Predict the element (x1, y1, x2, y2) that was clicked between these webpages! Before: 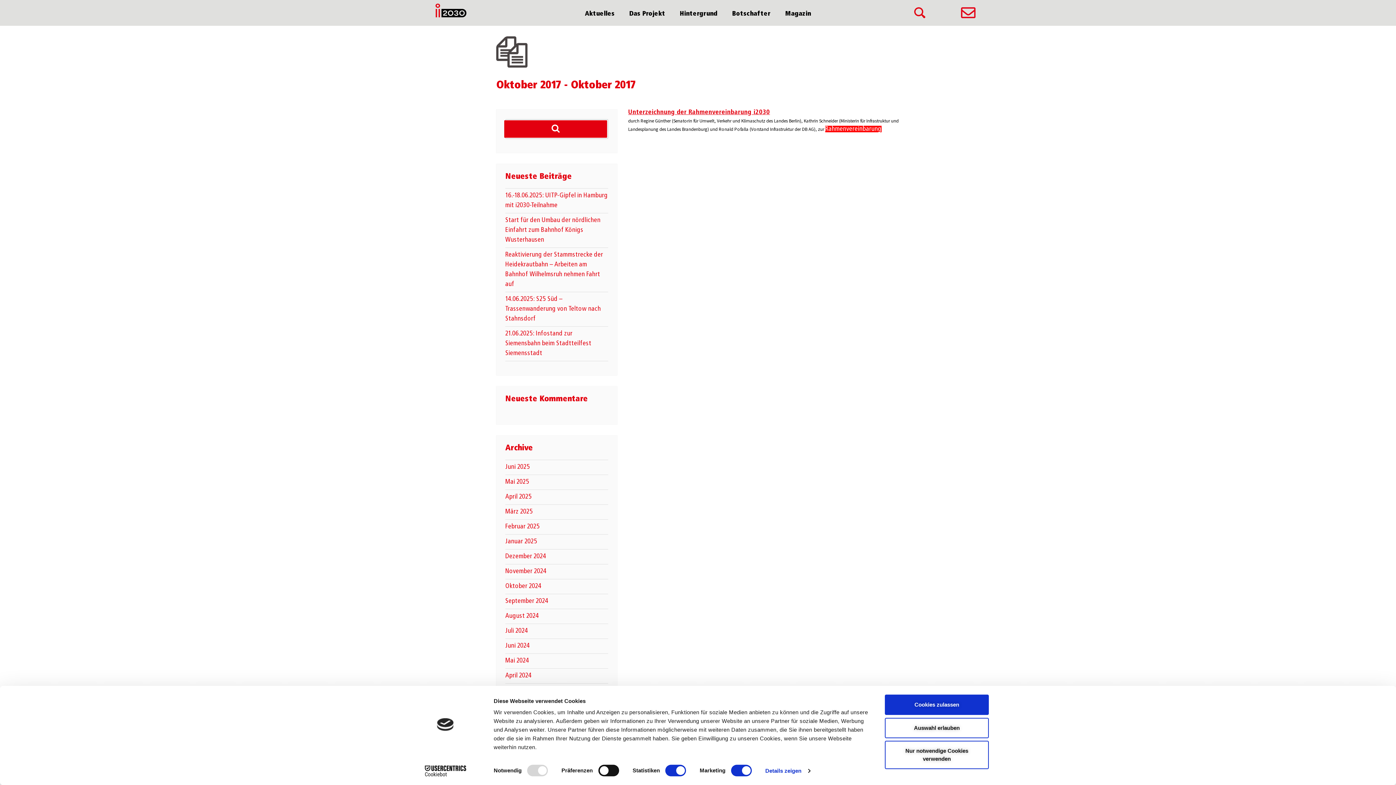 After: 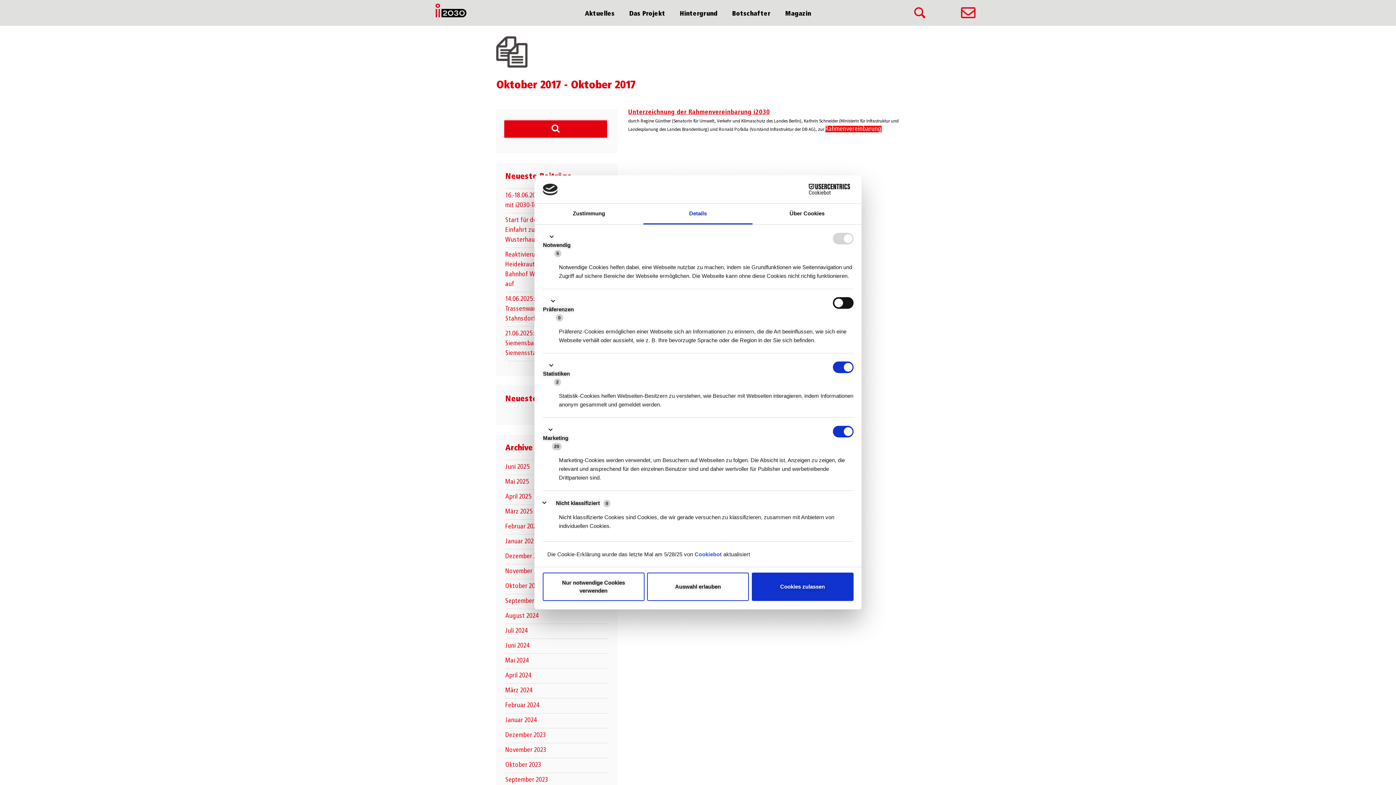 Action: bbox: (765, 765, 810, 776) label: Details zeigen